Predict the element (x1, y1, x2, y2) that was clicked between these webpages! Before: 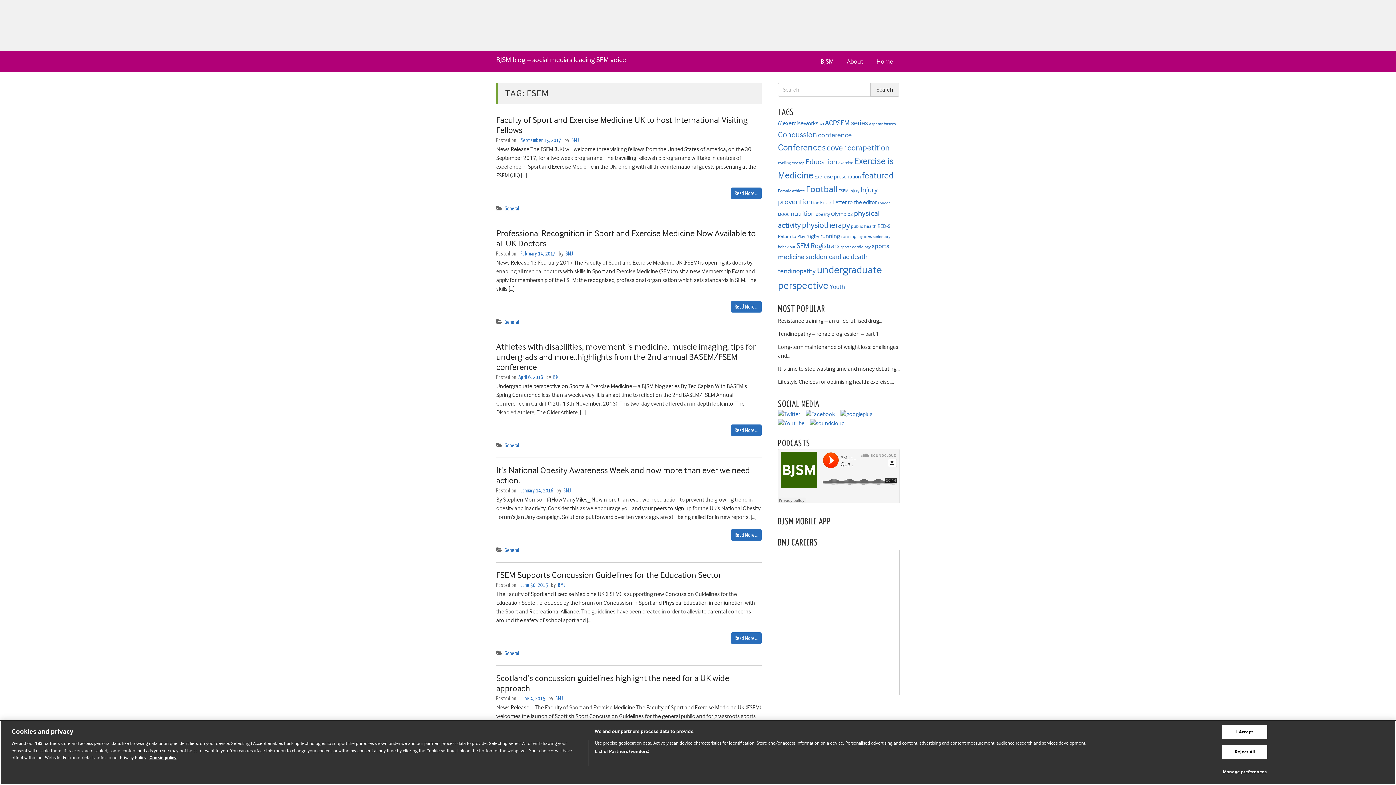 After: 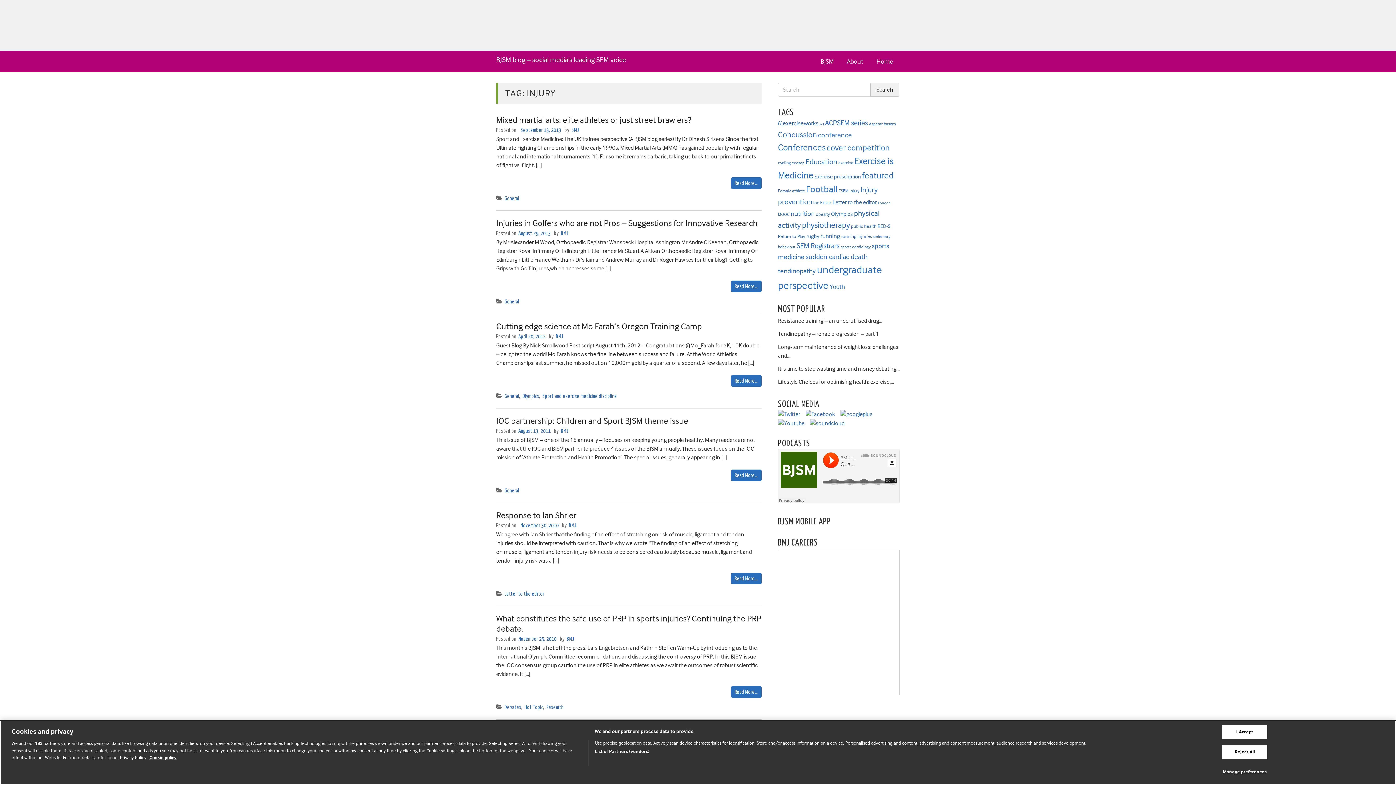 Action: label: injury (10 items) bbox: (849, 188, 859, 193)